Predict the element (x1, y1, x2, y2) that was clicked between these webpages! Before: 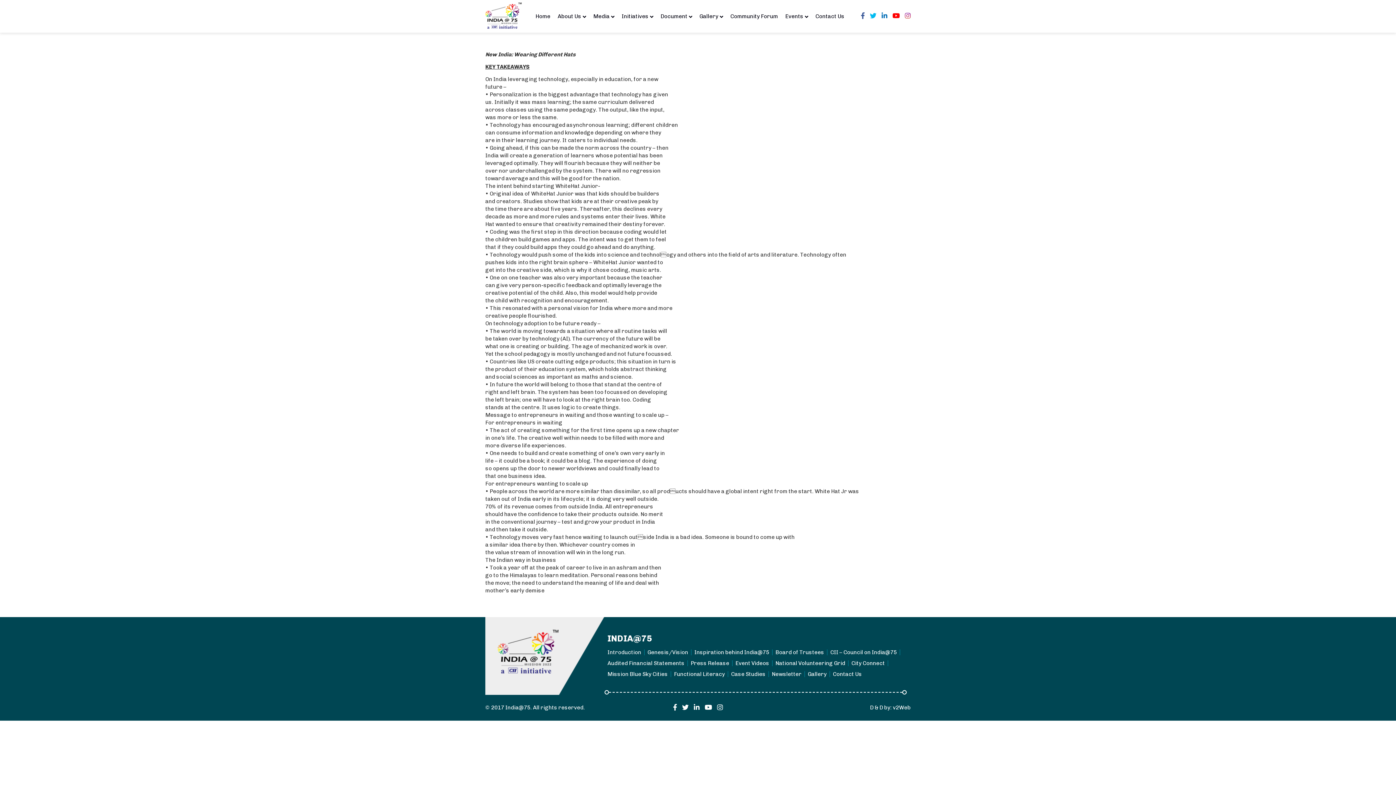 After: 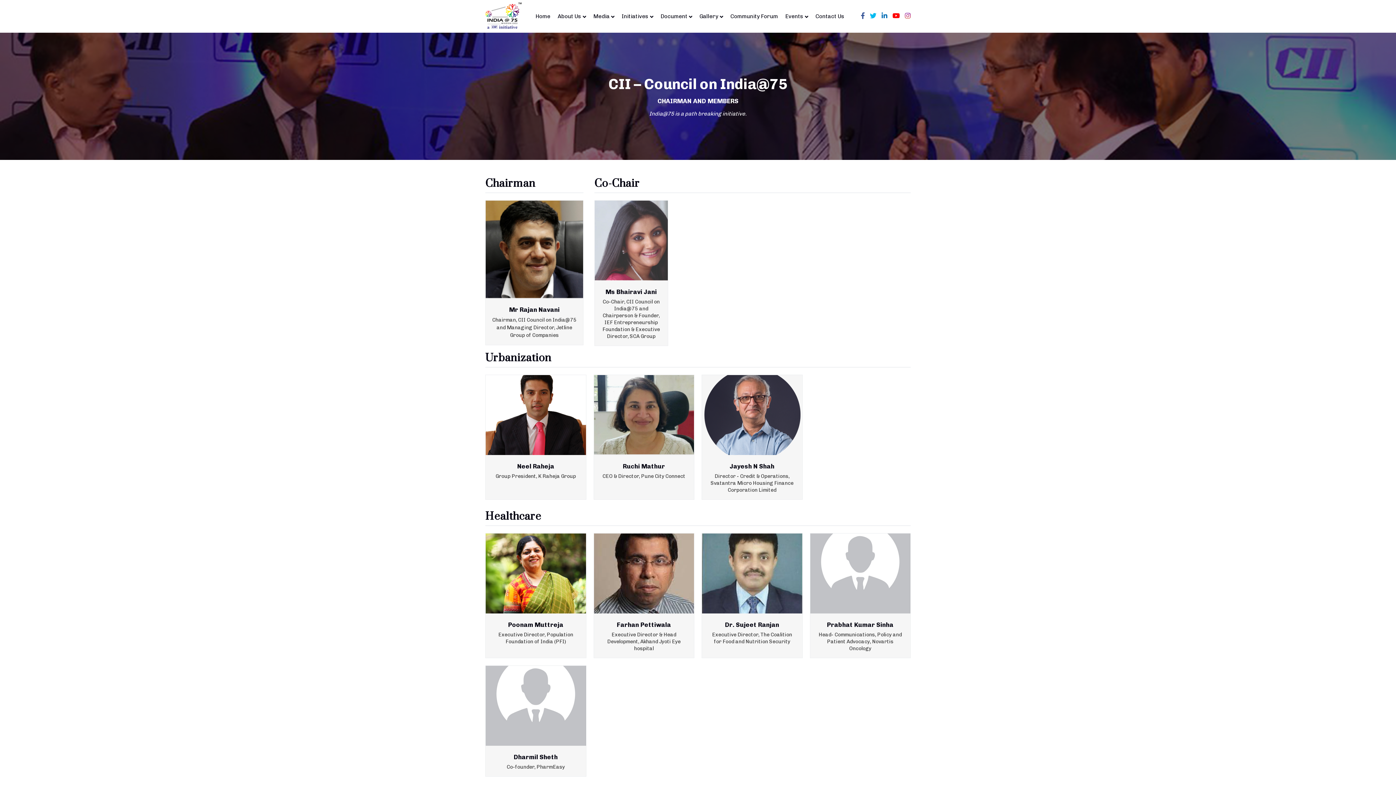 Action: label: CII – Council on India@75 bbox: (830, 649, 897, 656)